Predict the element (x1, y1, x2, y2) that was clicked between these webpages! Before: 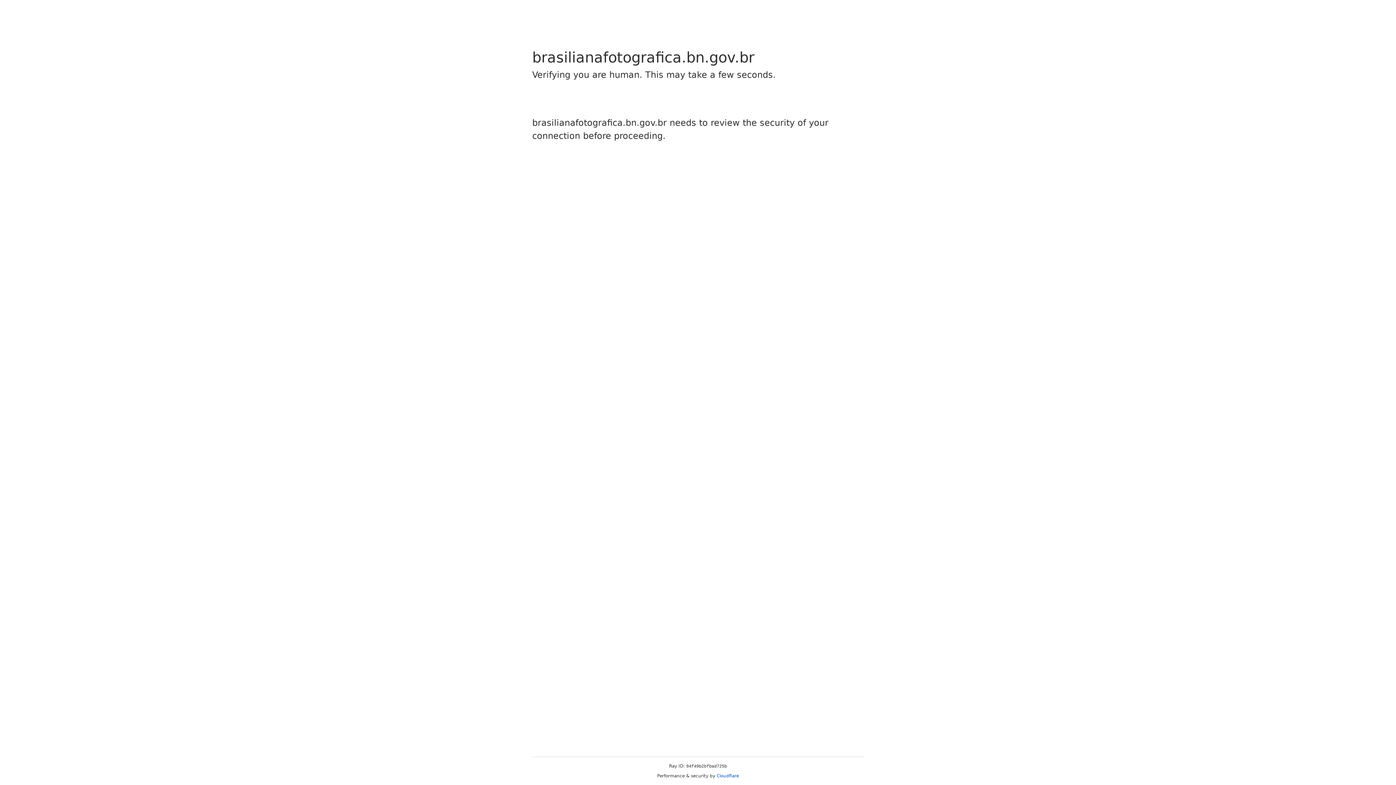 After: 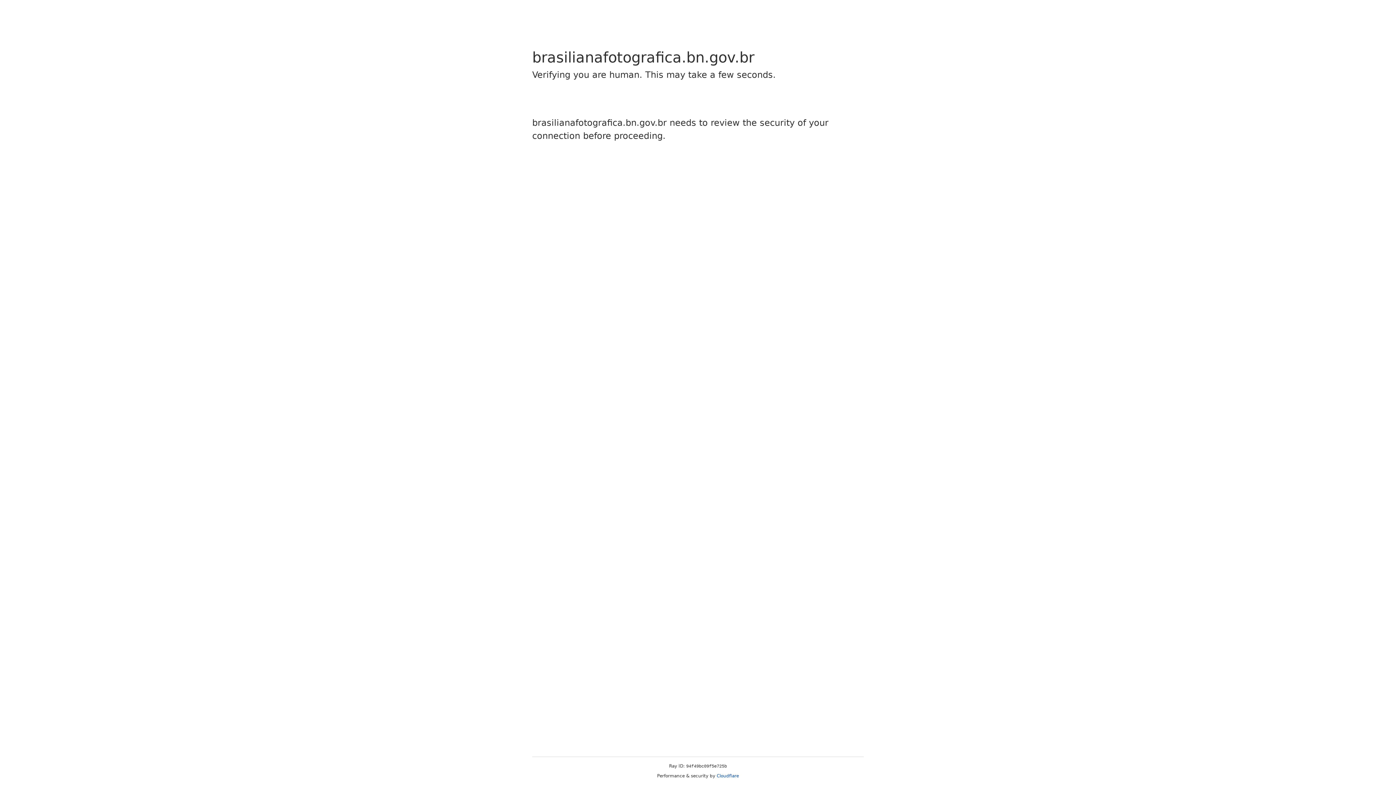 Action: label: Cloudflare bbox: (716, 773, 739, 778)